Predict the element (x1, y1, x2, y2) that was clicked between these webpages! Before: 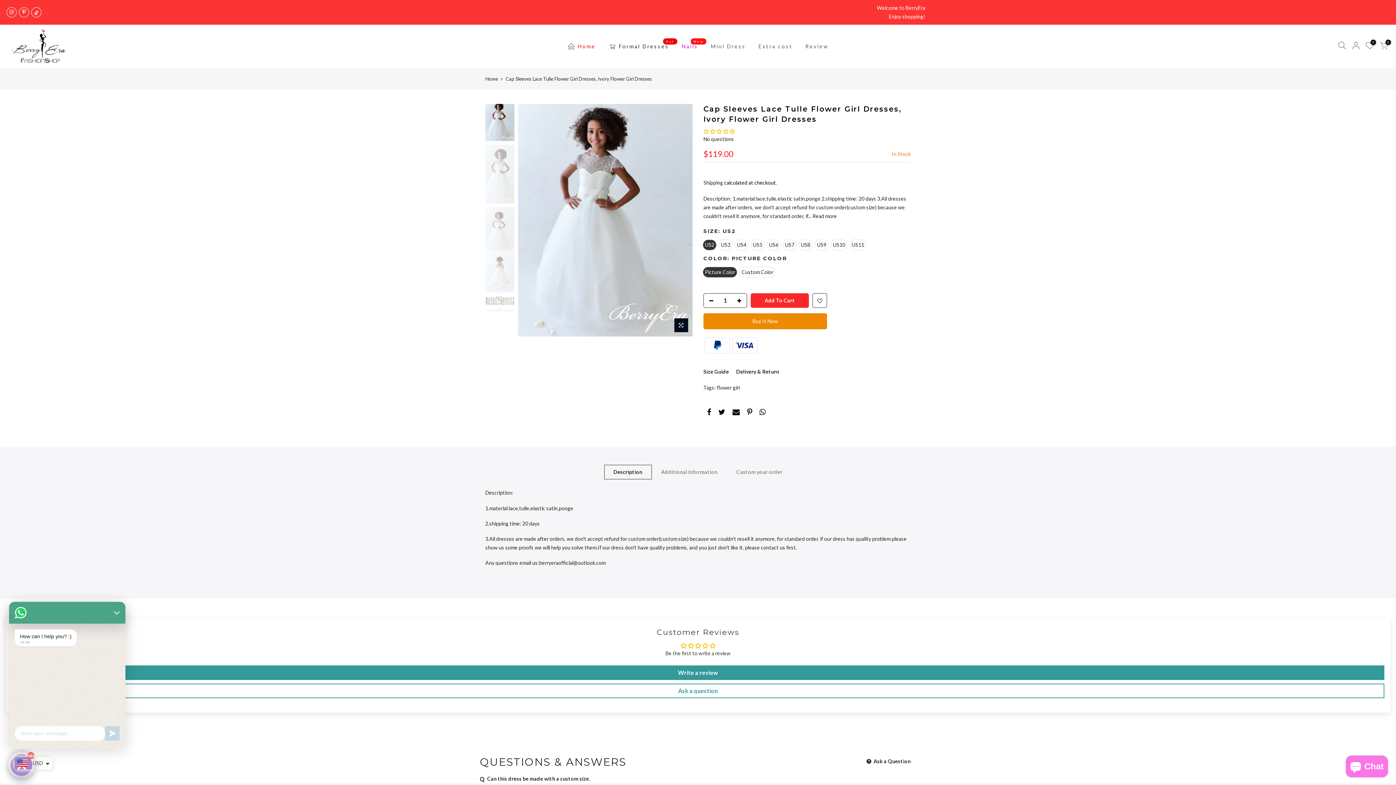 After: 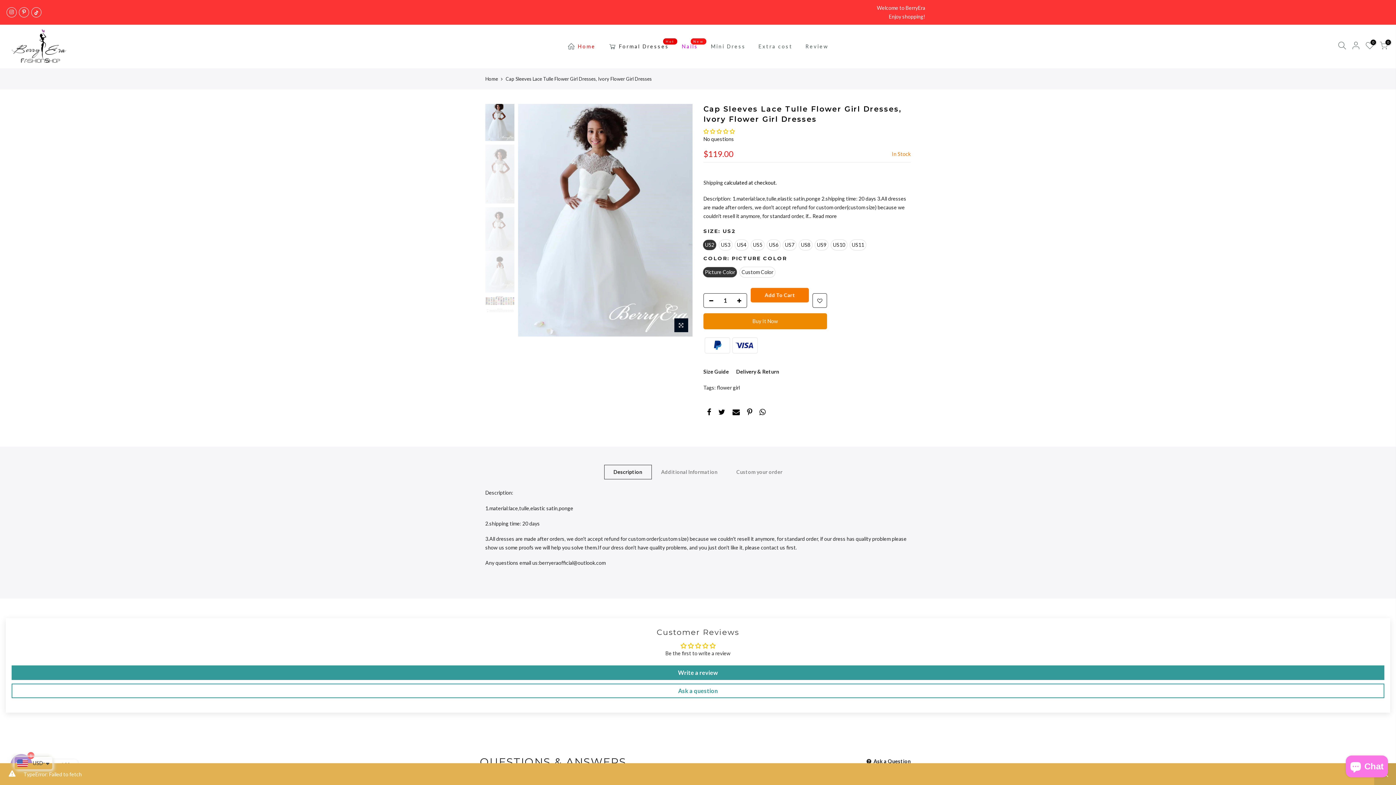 Action: bbox: (750, 293, 809, 307) label: Add To Cart